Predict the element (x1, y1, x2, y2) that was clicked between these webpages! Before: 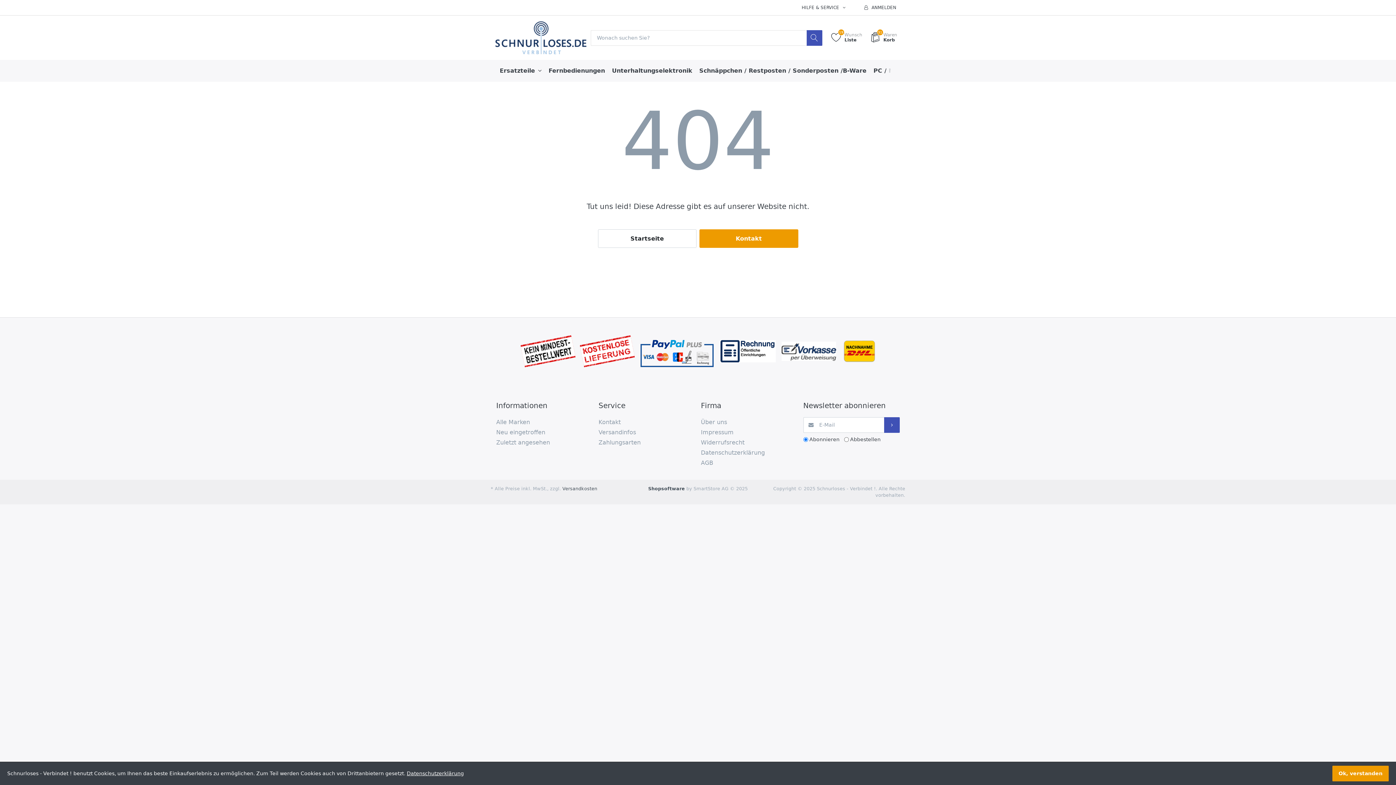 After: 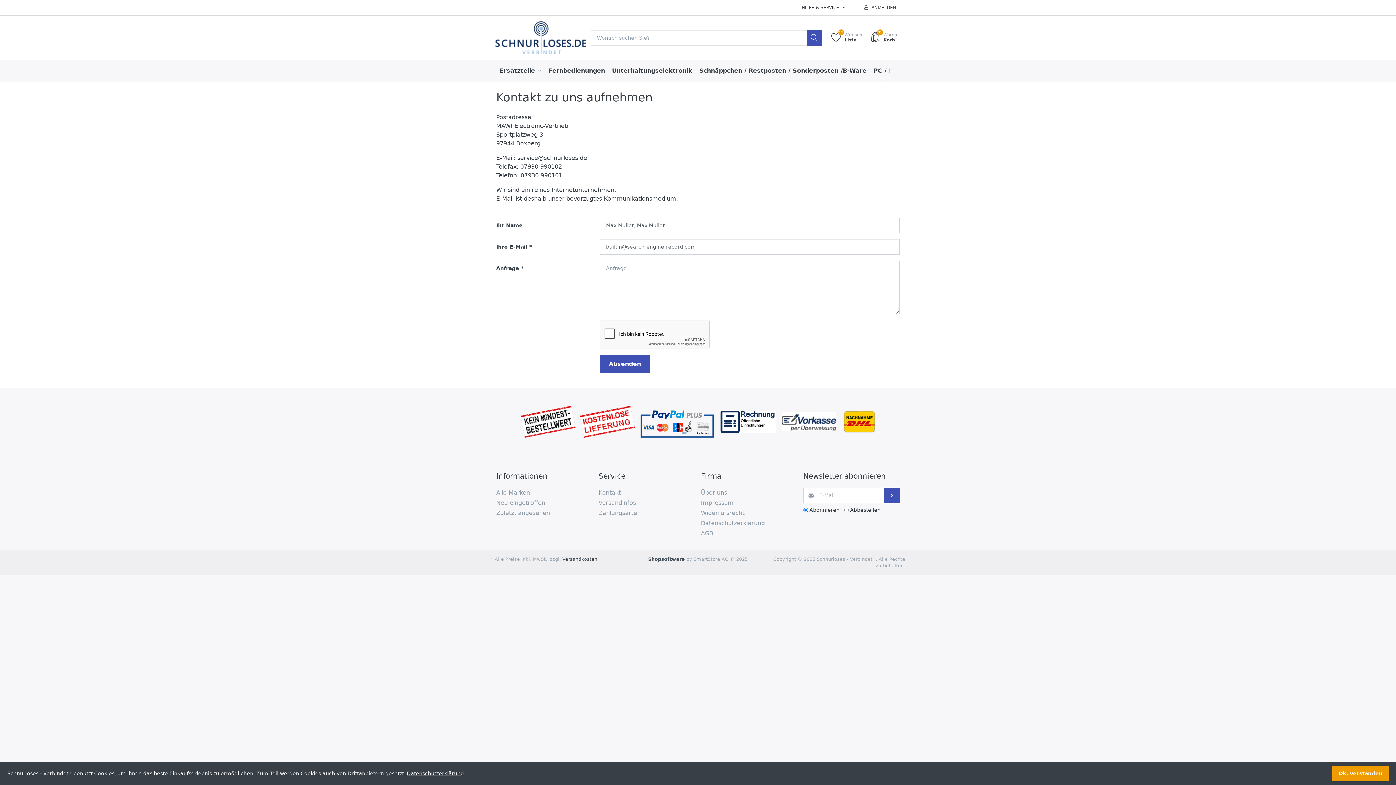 Action: label: Kontakt bbox: (699, 229, 798, 248)